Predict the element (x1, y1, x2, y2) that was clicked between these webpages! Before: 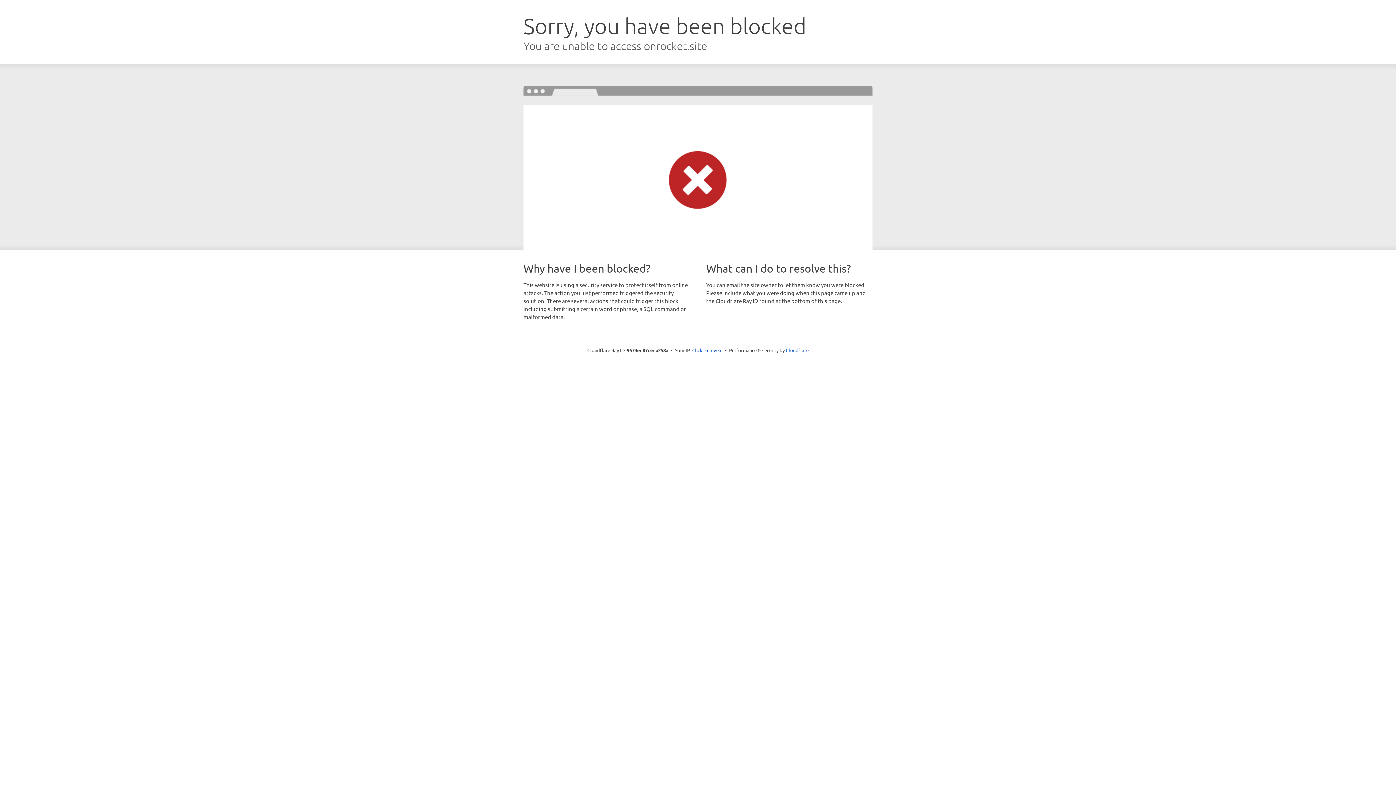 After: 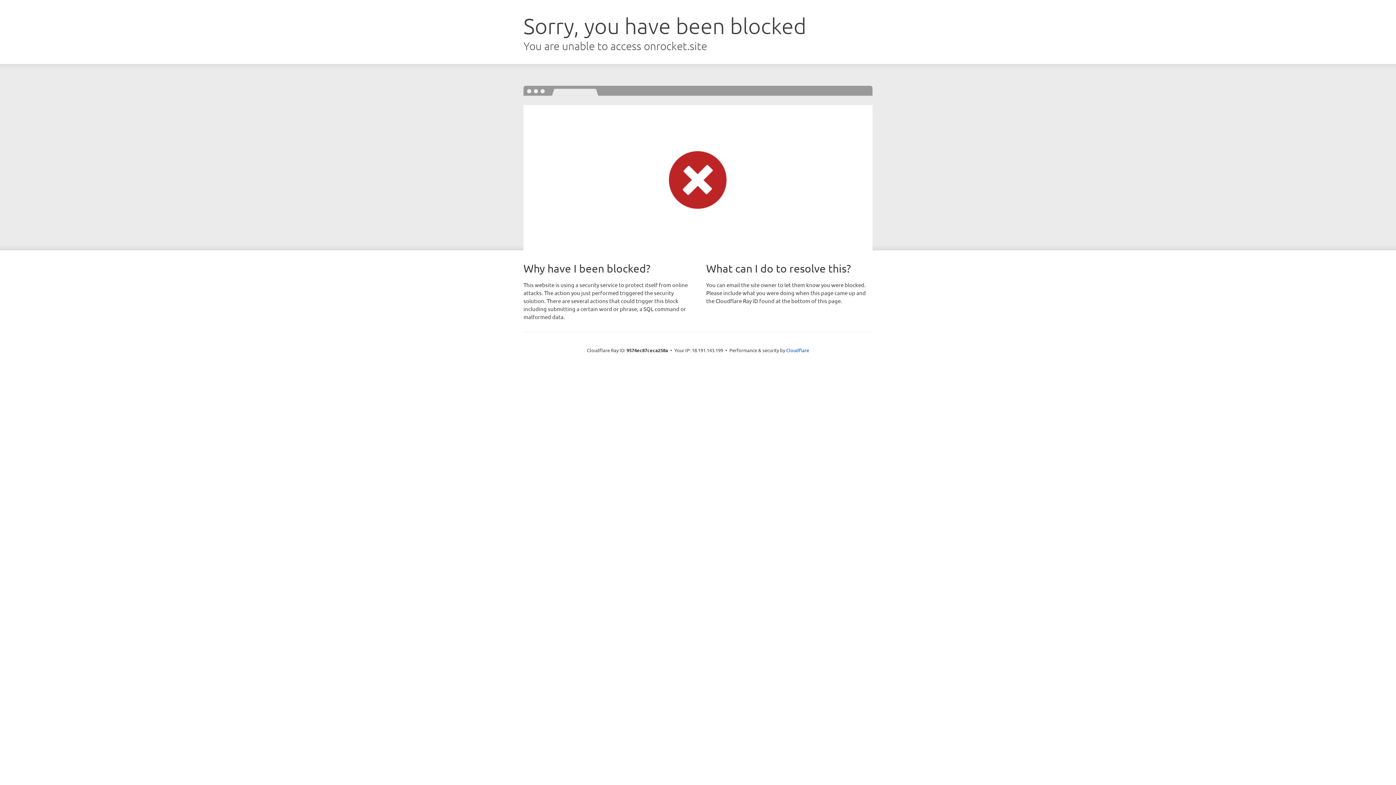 Action: label: Click to reveal bbox: (692, 346, 722, 353)